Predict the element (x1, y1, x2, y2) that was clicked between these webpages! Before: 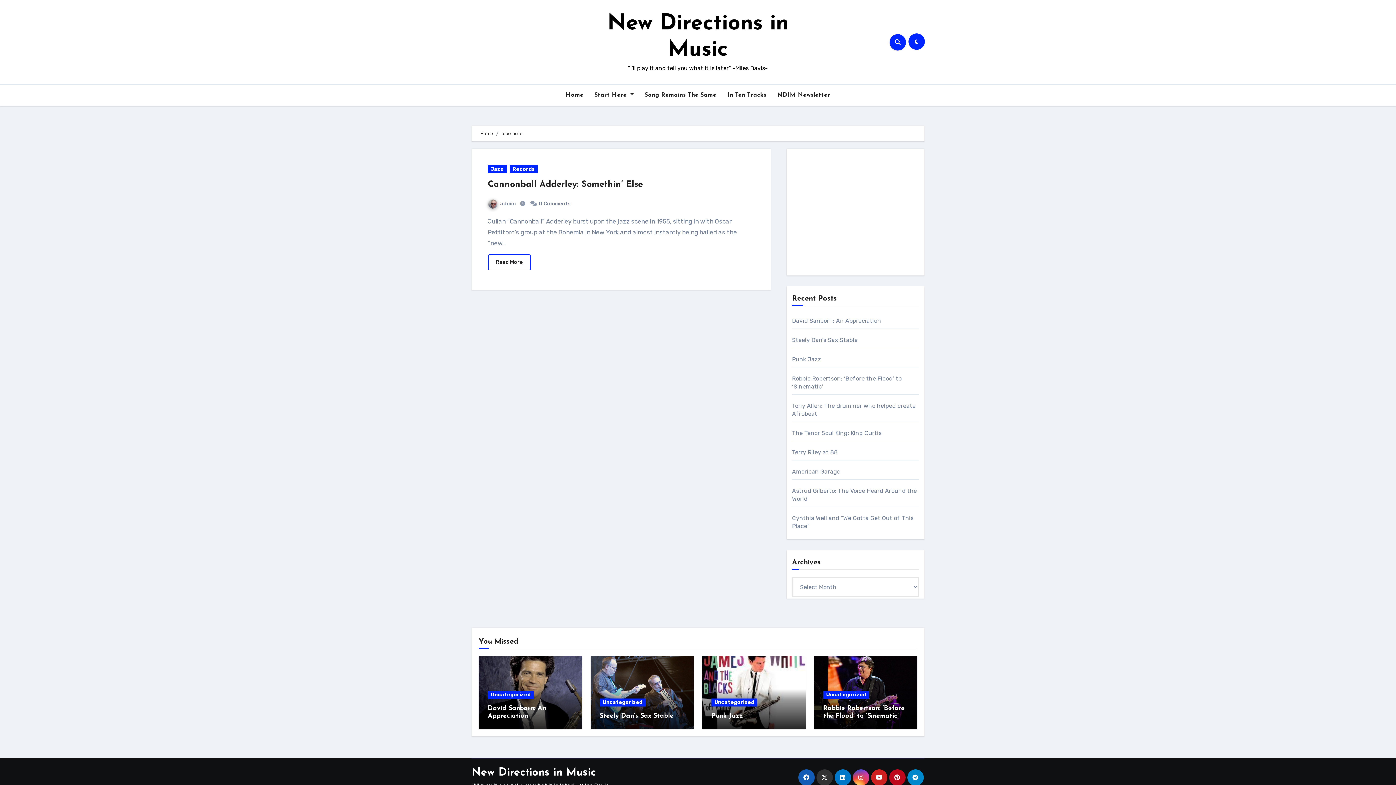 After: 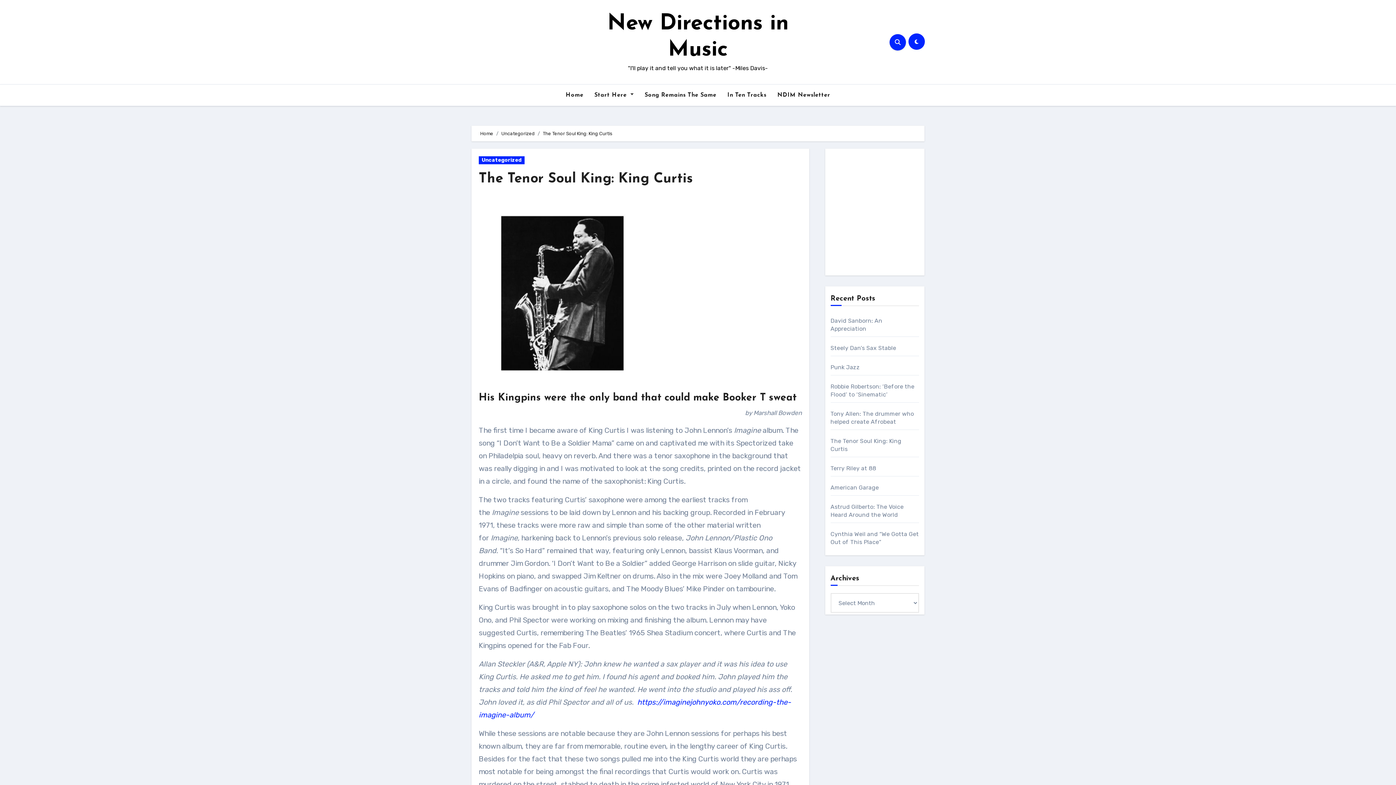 Action: label: The Tenor Soul King: King Curtis bbox: (792, 429, 881, 436)